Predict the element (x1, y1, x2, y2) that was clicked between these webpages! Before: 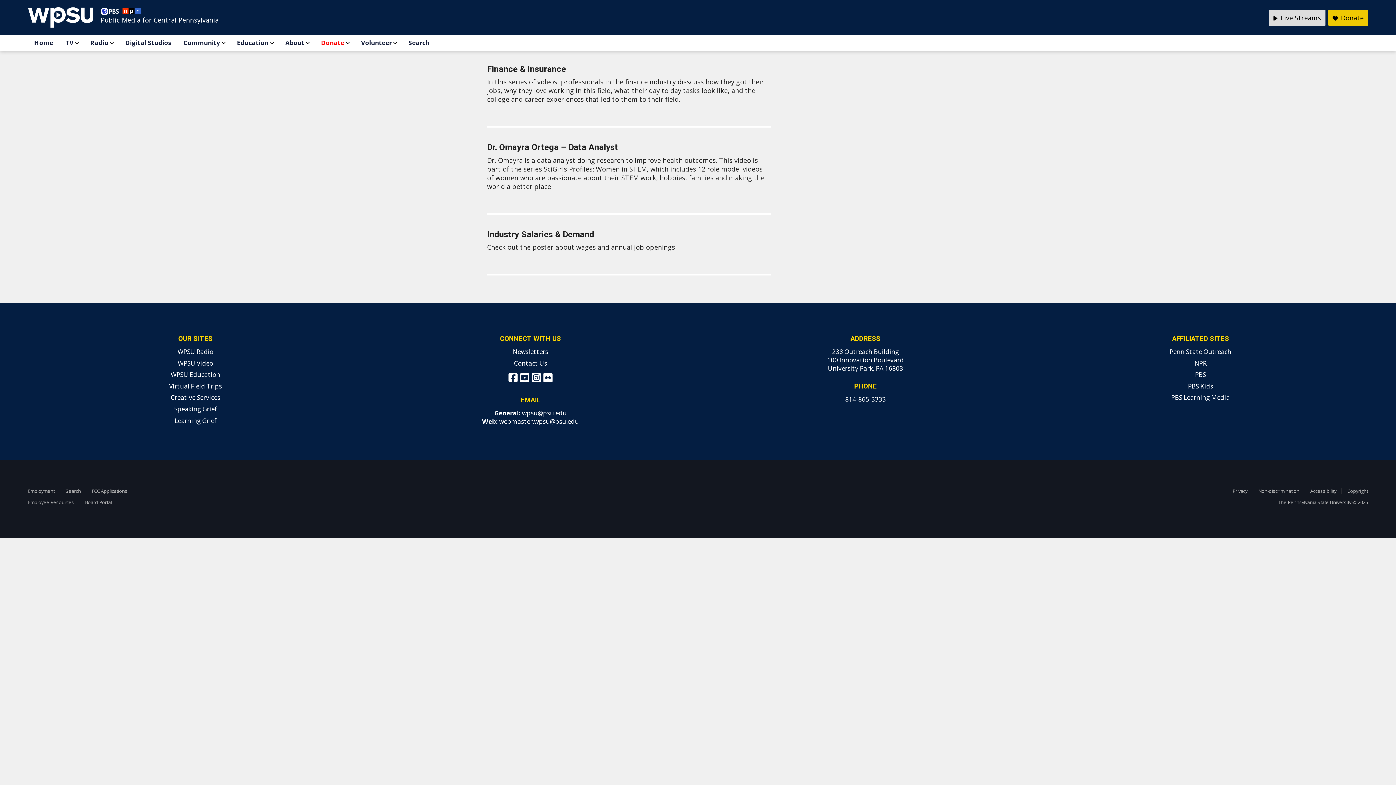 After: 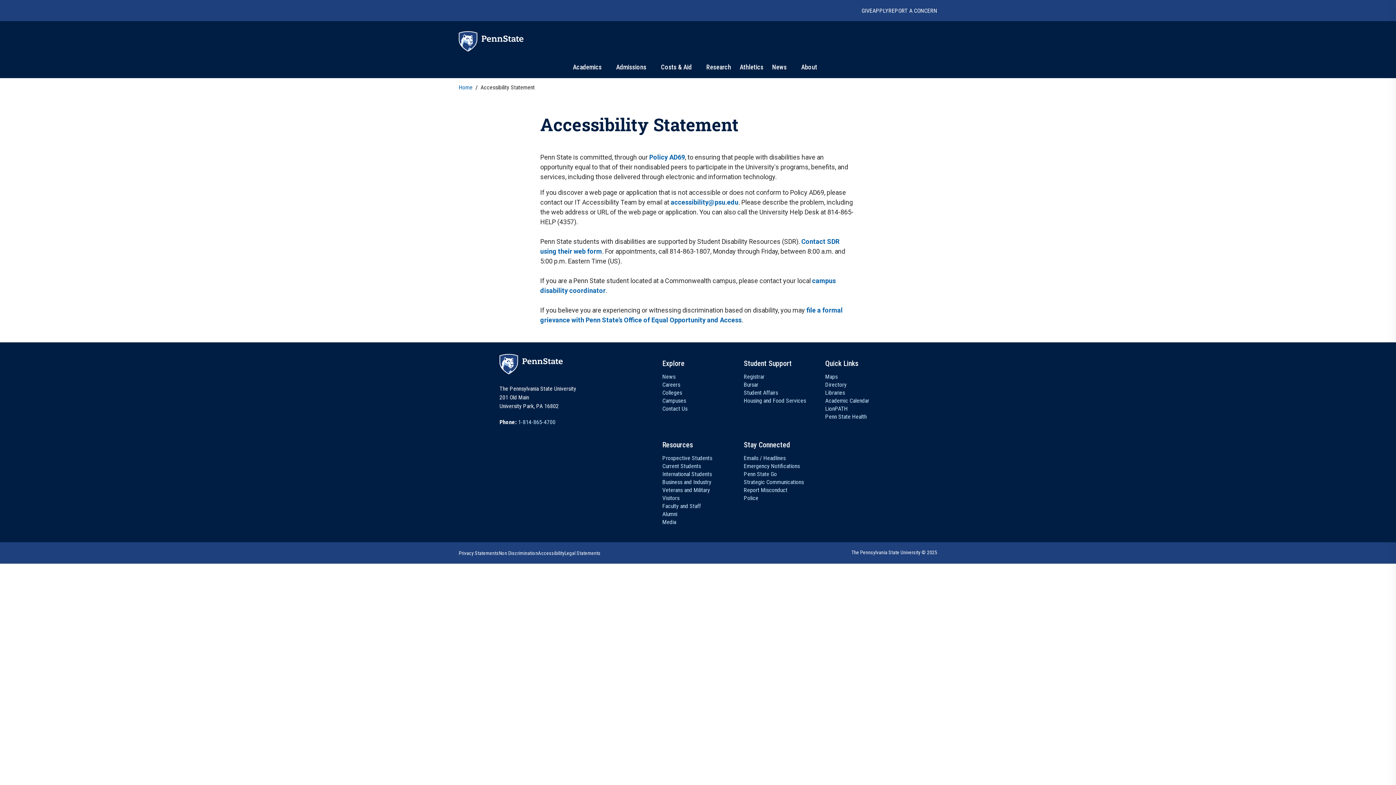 Action: bbox: (1310, 488, 1336, 494) label: Accessibility